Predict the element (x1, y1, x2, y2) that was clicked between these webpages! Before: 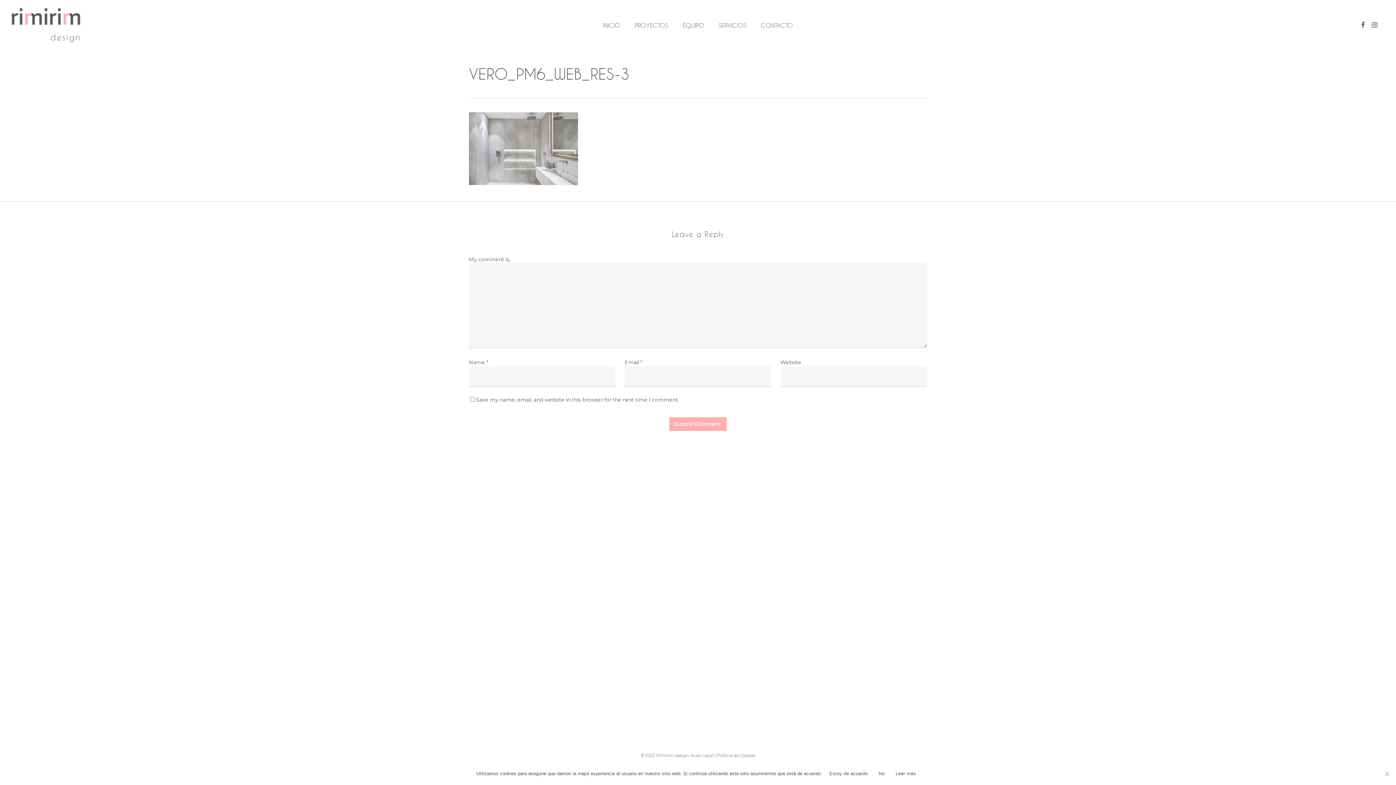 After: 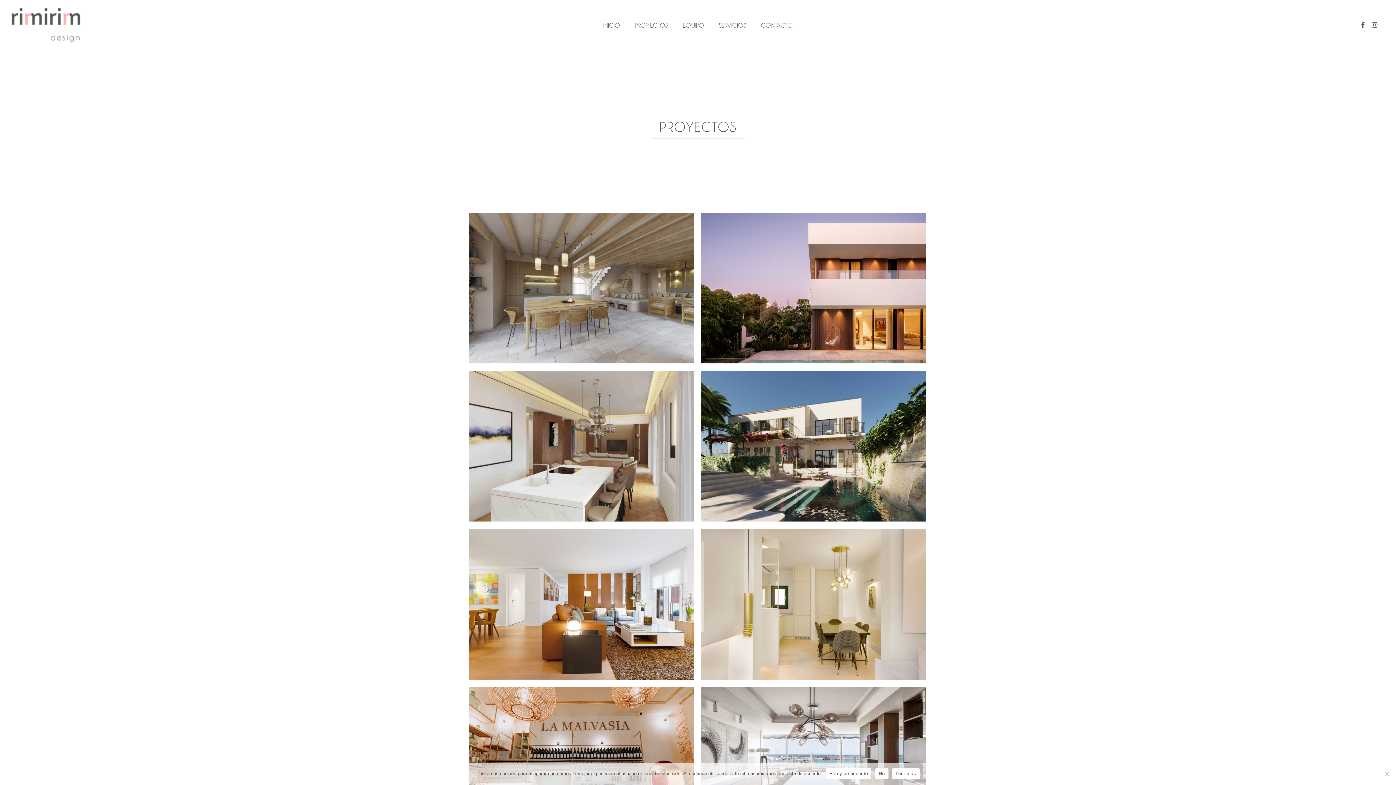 Action: label: PROYECTOS bbox: (627, 22, 675, 28)